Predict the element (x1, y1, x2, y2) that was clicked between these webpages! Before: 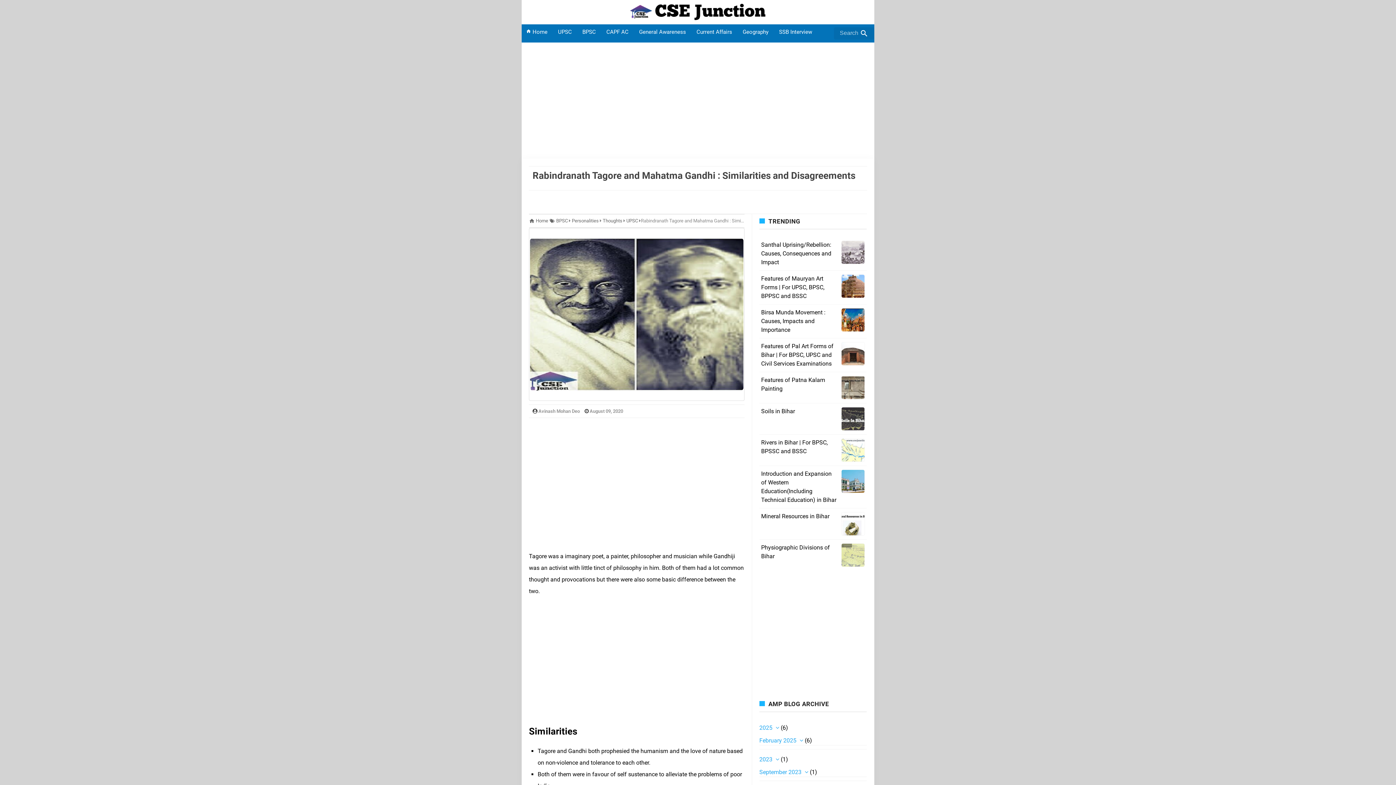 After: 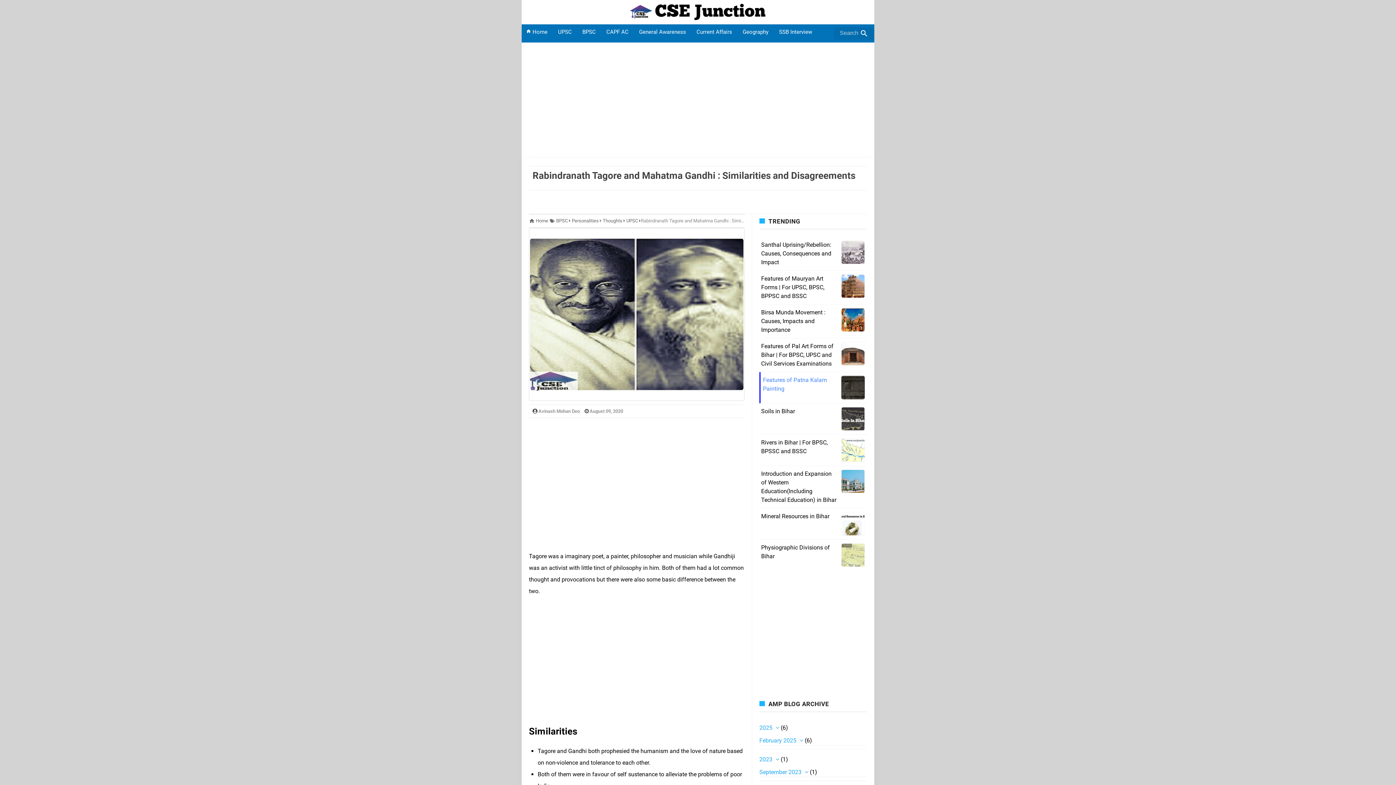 Action: bbox: (841, 376, 864, 399)